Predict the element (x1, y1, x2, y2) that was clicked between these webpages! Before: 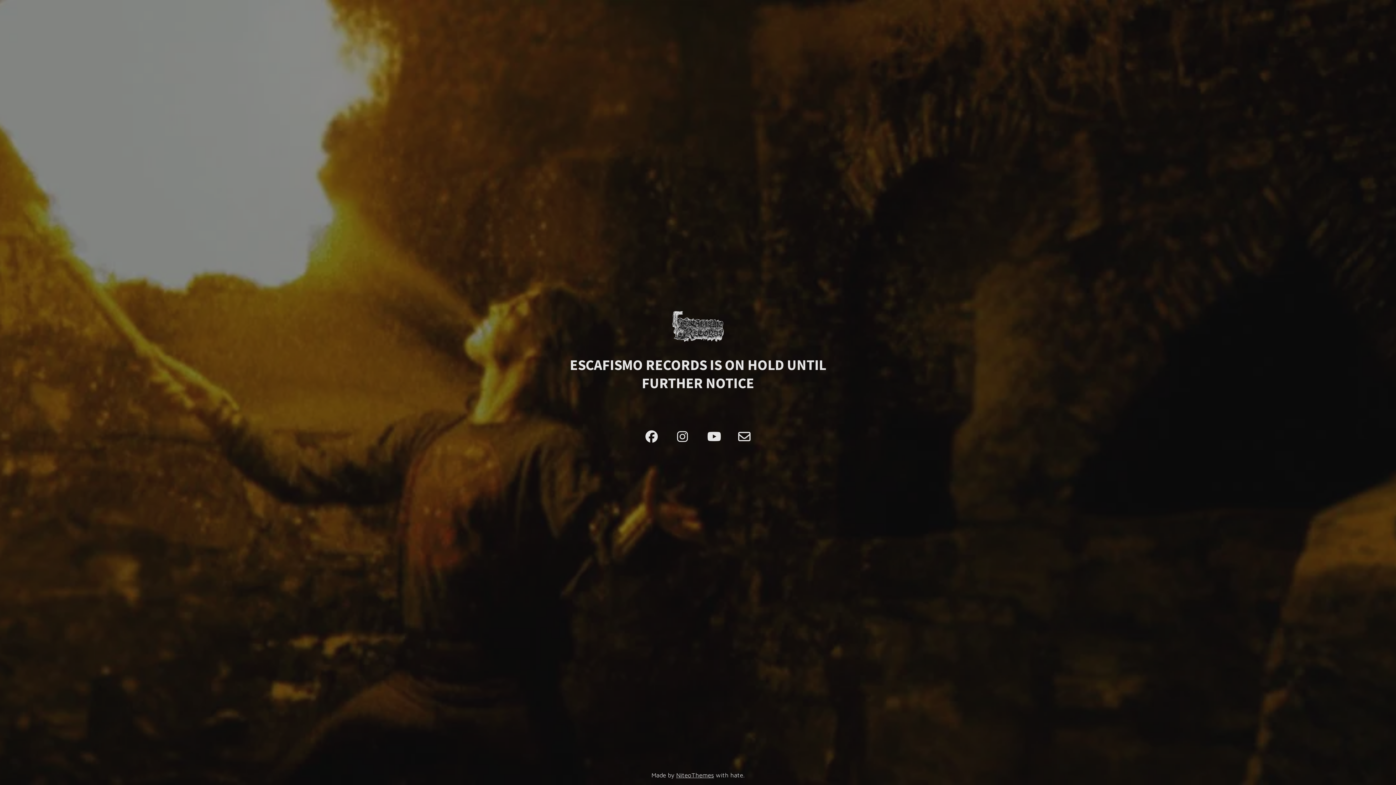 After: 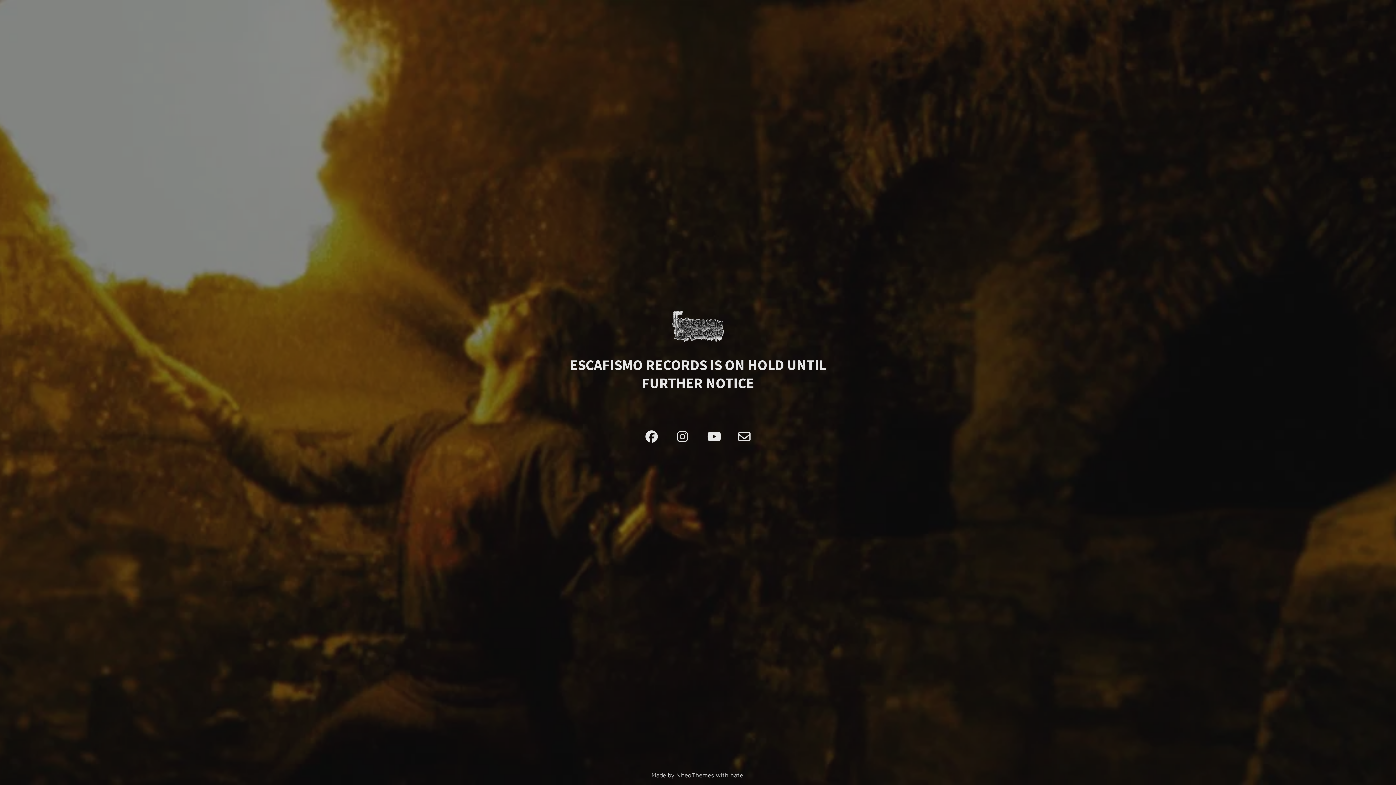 Action: bbox: (676, 430, 688, 442)